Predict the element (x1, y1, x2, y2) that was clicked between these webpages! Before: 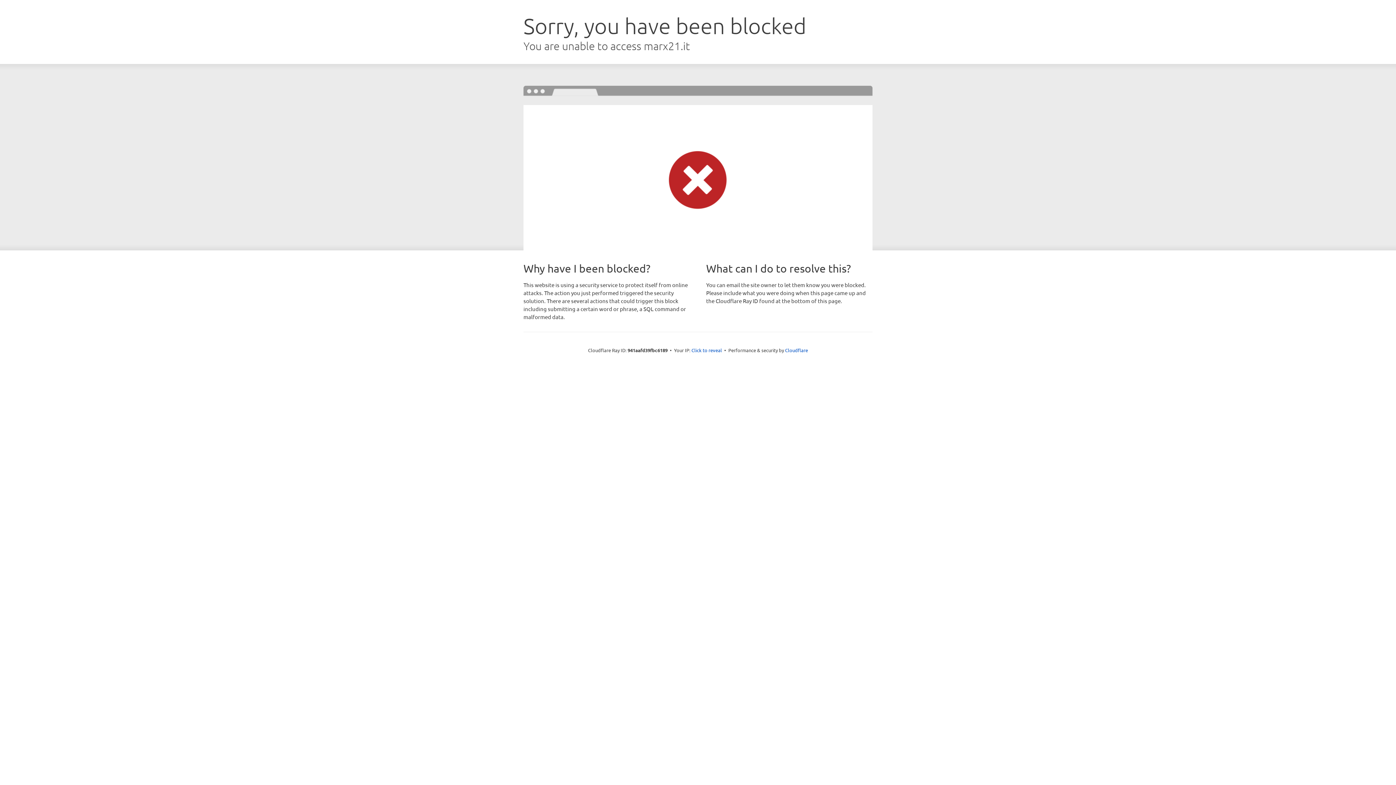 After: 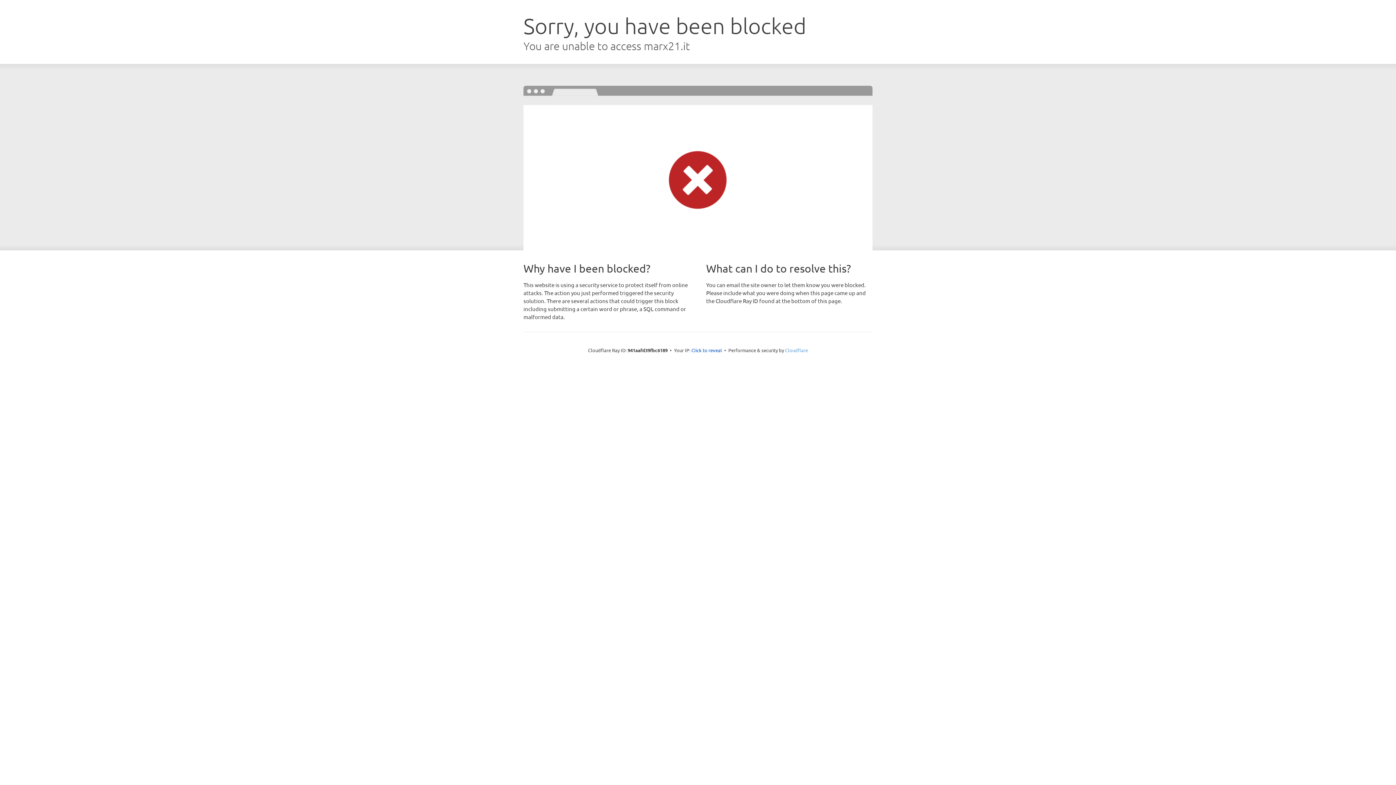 Action: label: Cloudflare bbox: (785, 347, 808, 353)